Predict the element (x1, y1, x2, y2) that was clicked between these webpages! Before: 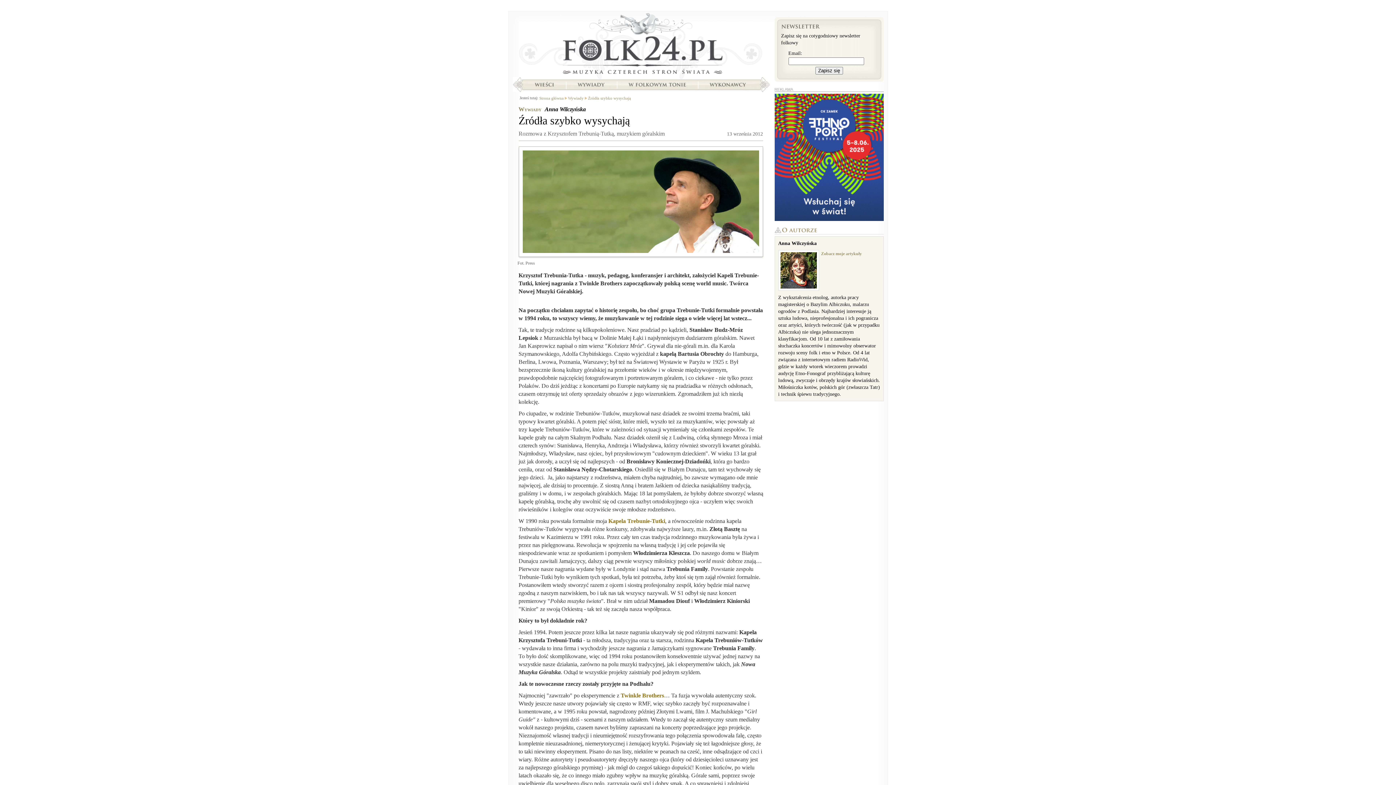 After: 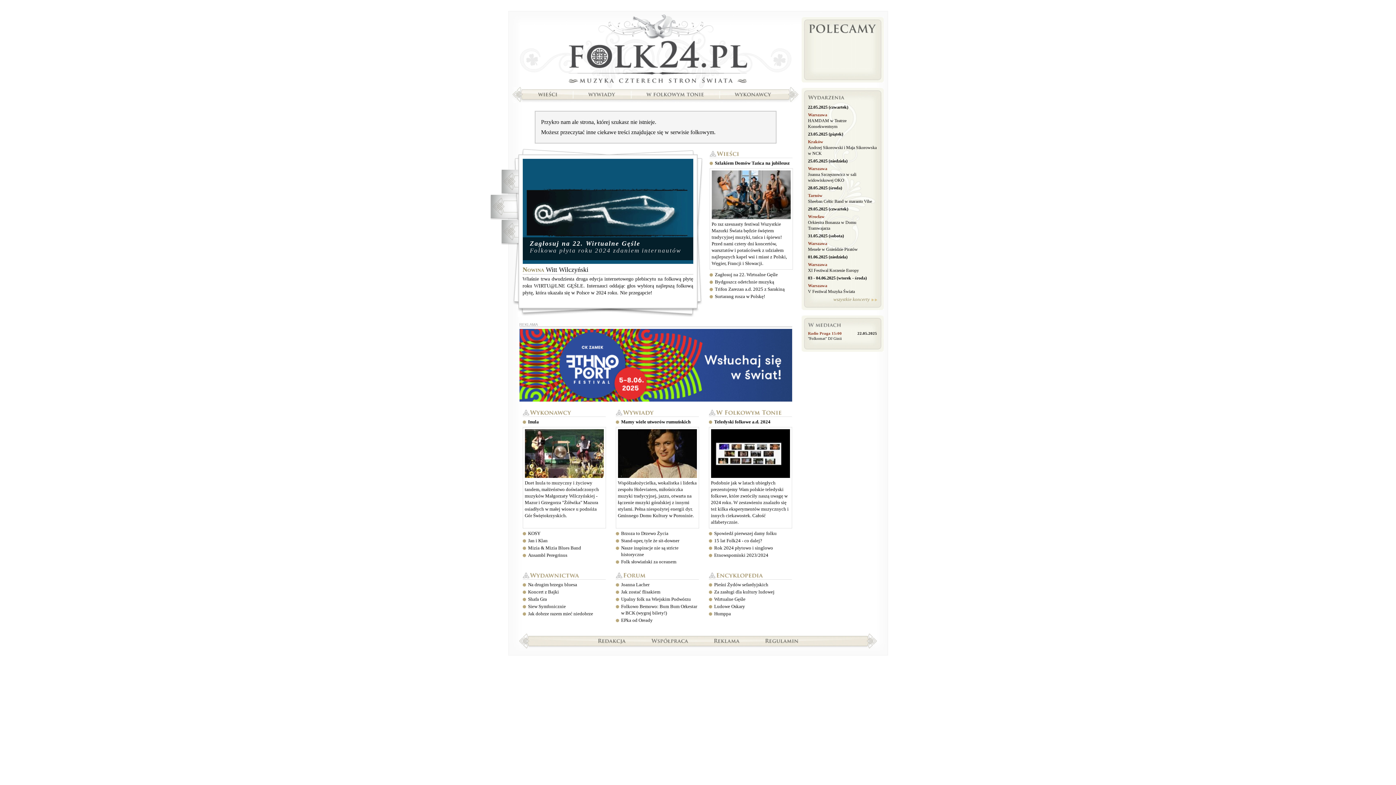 Action: bbox: (620, 692, 664, 698) label: Twinkle Brothers